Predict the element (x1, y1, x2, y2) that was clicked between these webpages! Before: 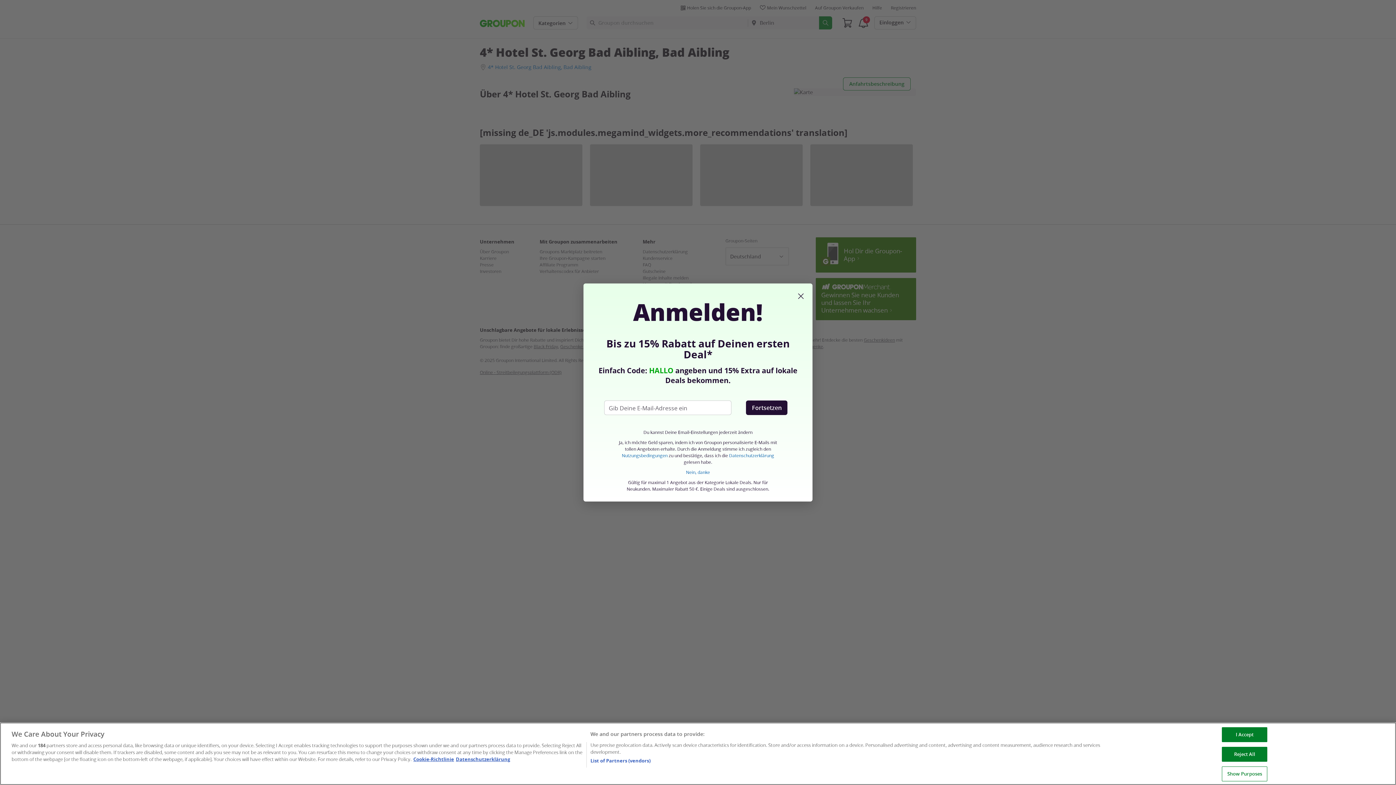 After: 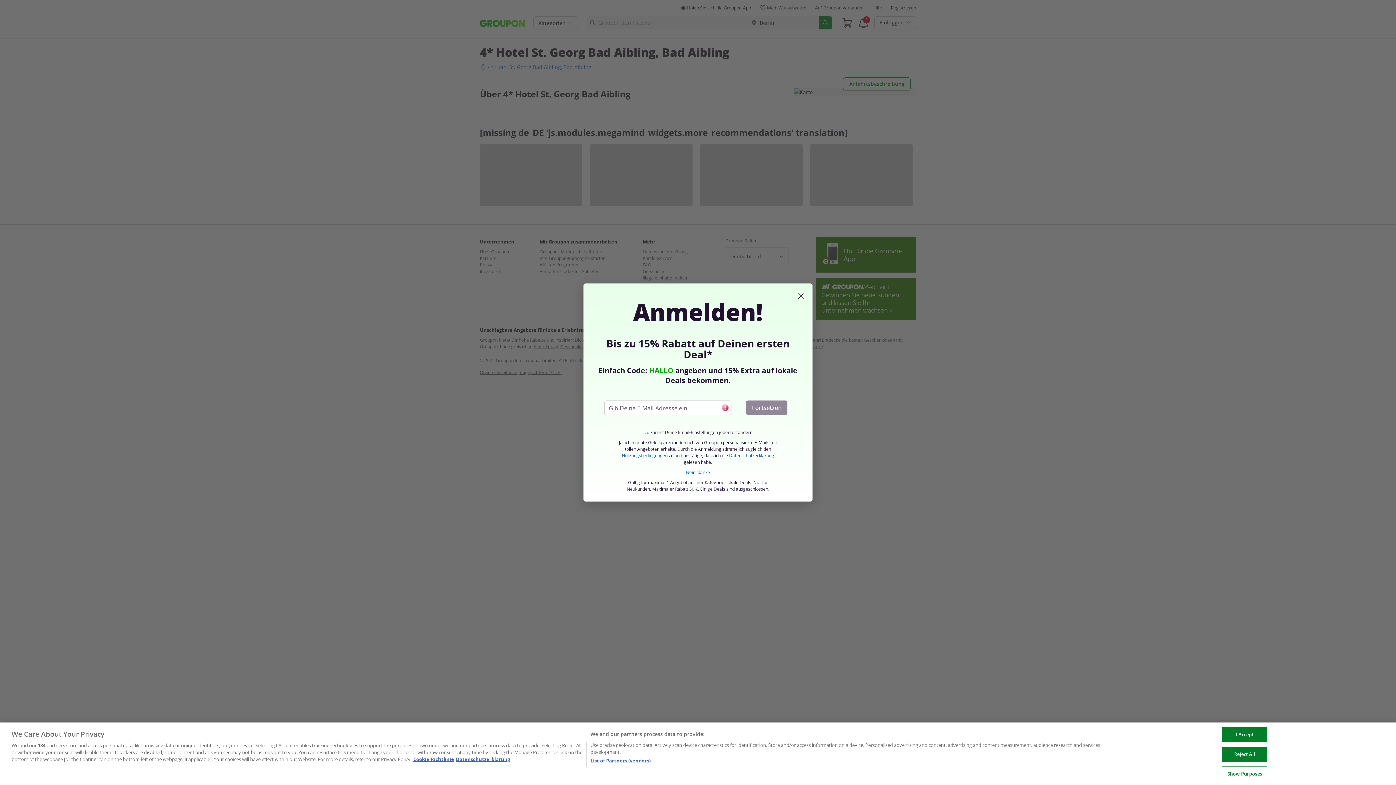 Action: label: Fortsetzen bbox: (746, 400, 787, 415)